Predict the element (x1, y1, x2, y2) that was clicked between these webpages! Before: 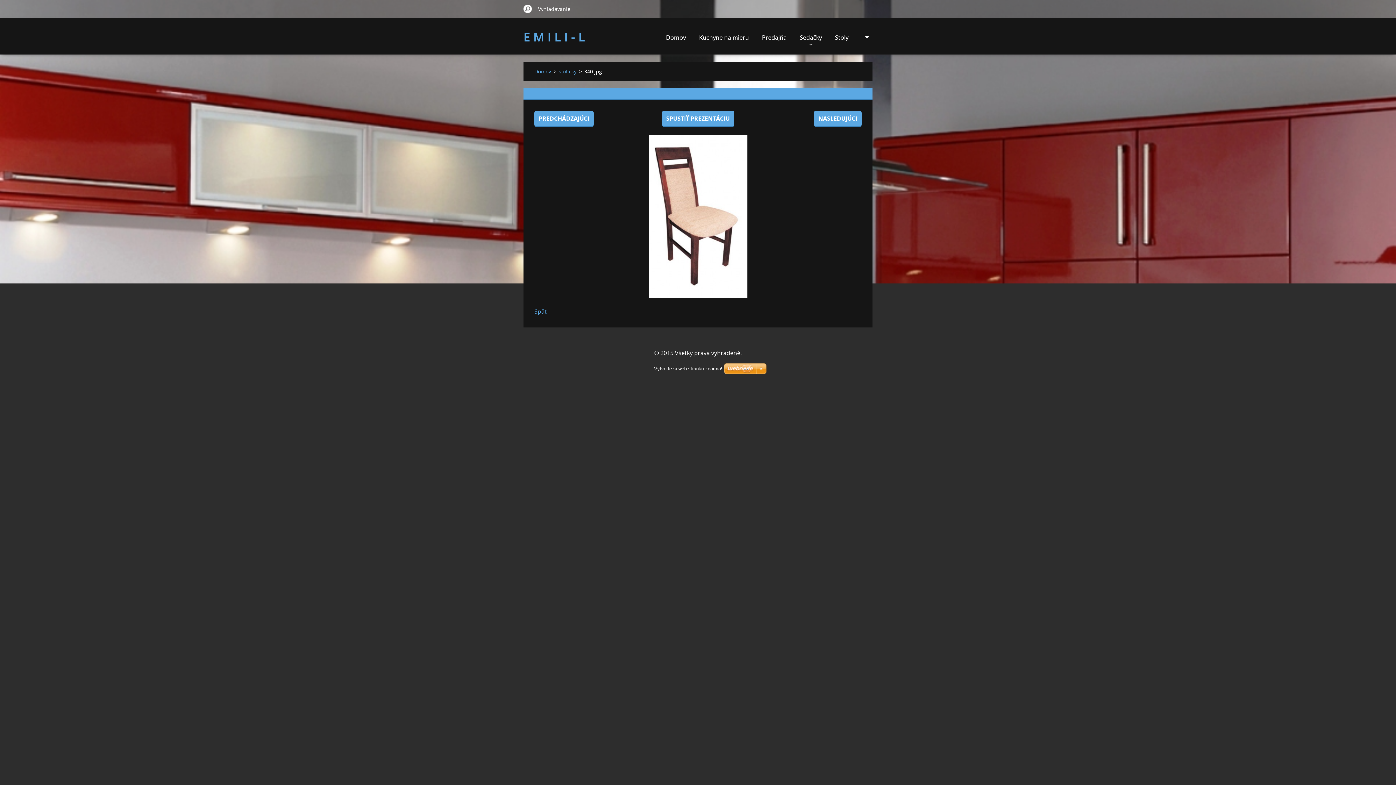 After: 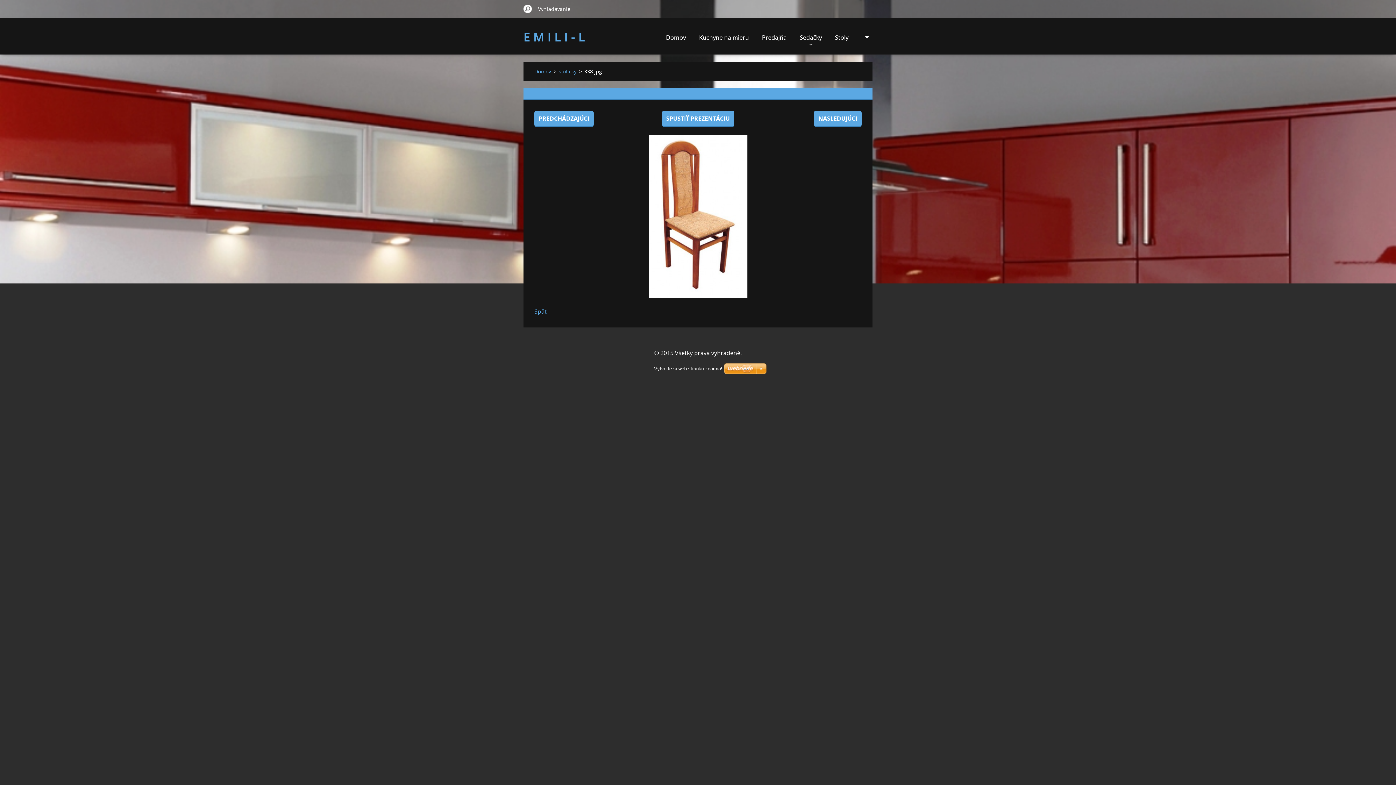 Action: label: PREDCHÁDZAJÚCI bbox: (534, 110, 593, 126)